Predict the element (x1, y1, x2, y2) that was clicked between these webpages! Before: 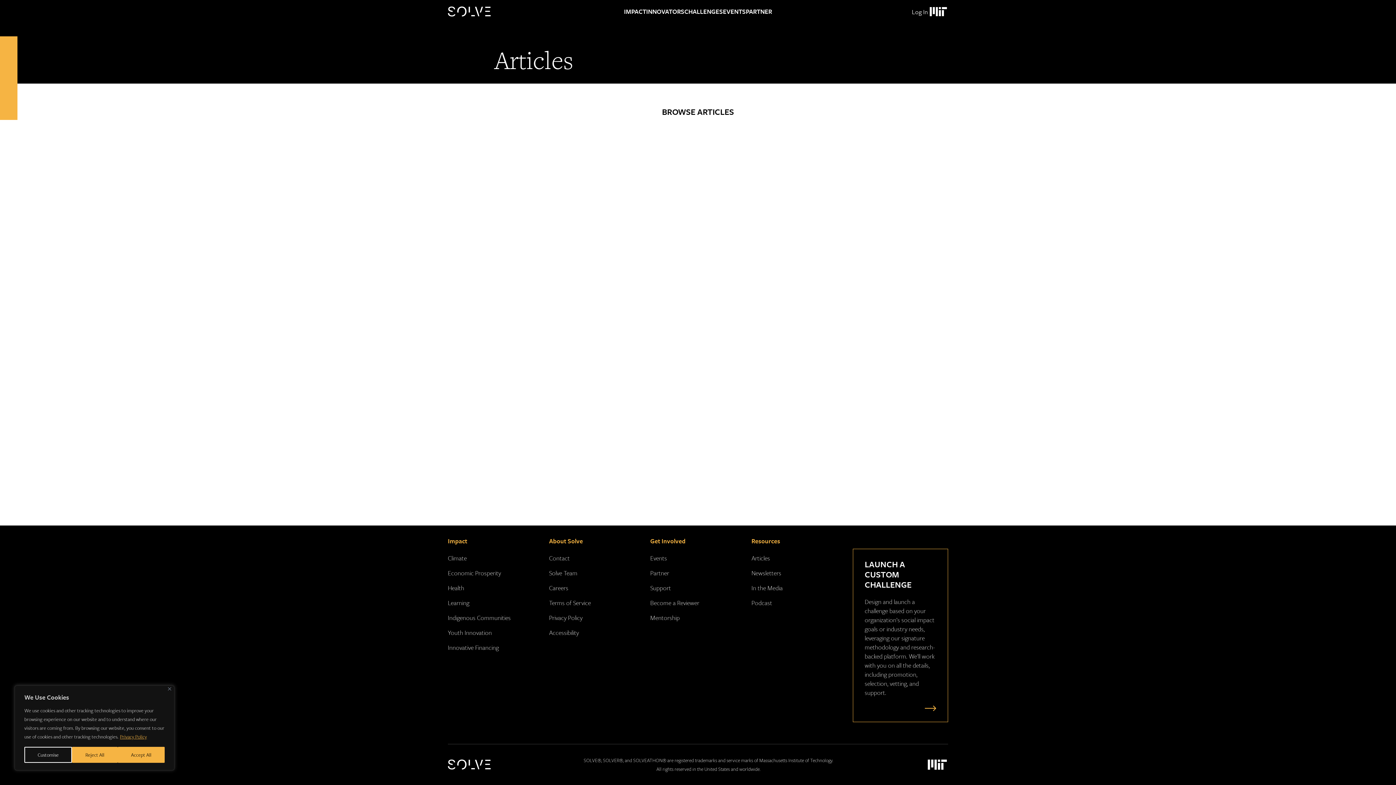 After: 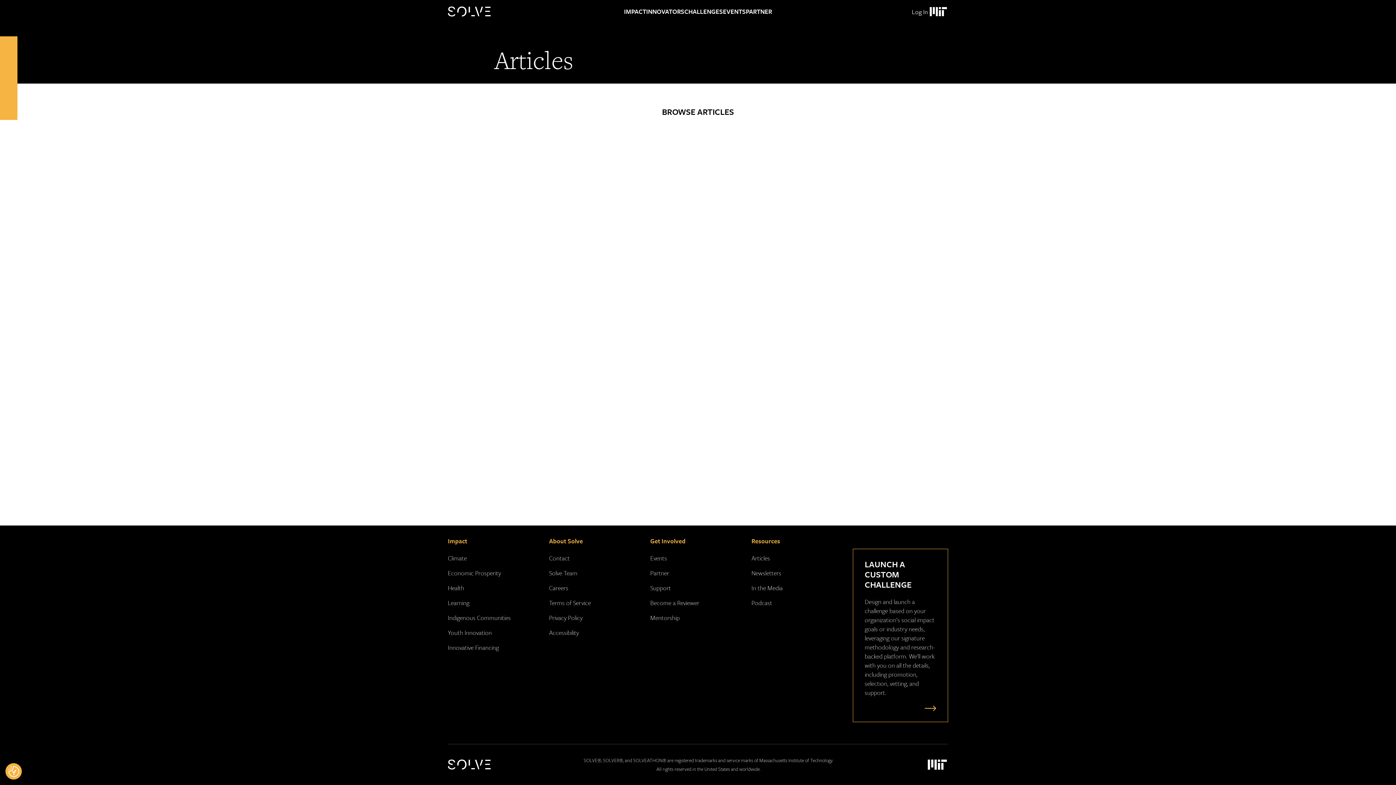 Action: bbox: (168, 687, 171, 690) label: Close